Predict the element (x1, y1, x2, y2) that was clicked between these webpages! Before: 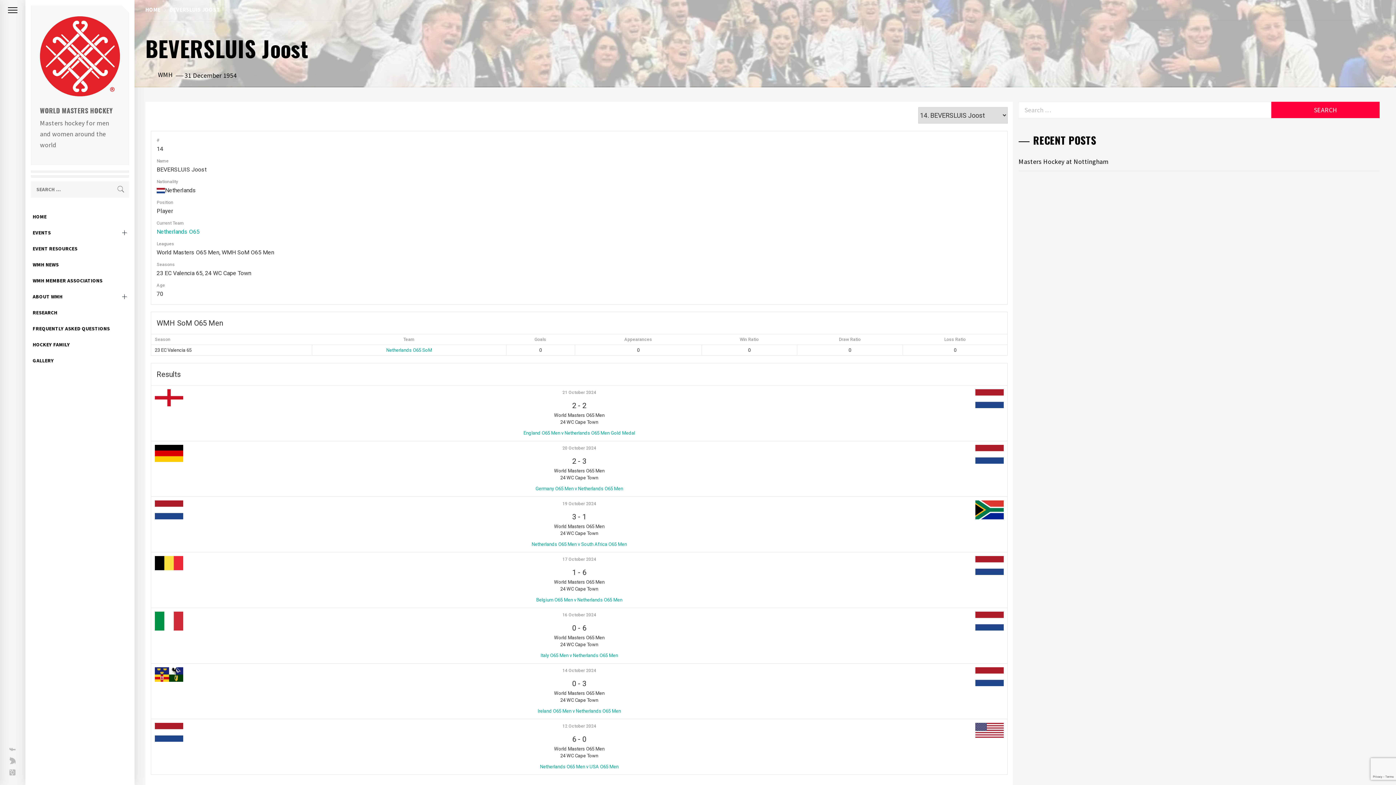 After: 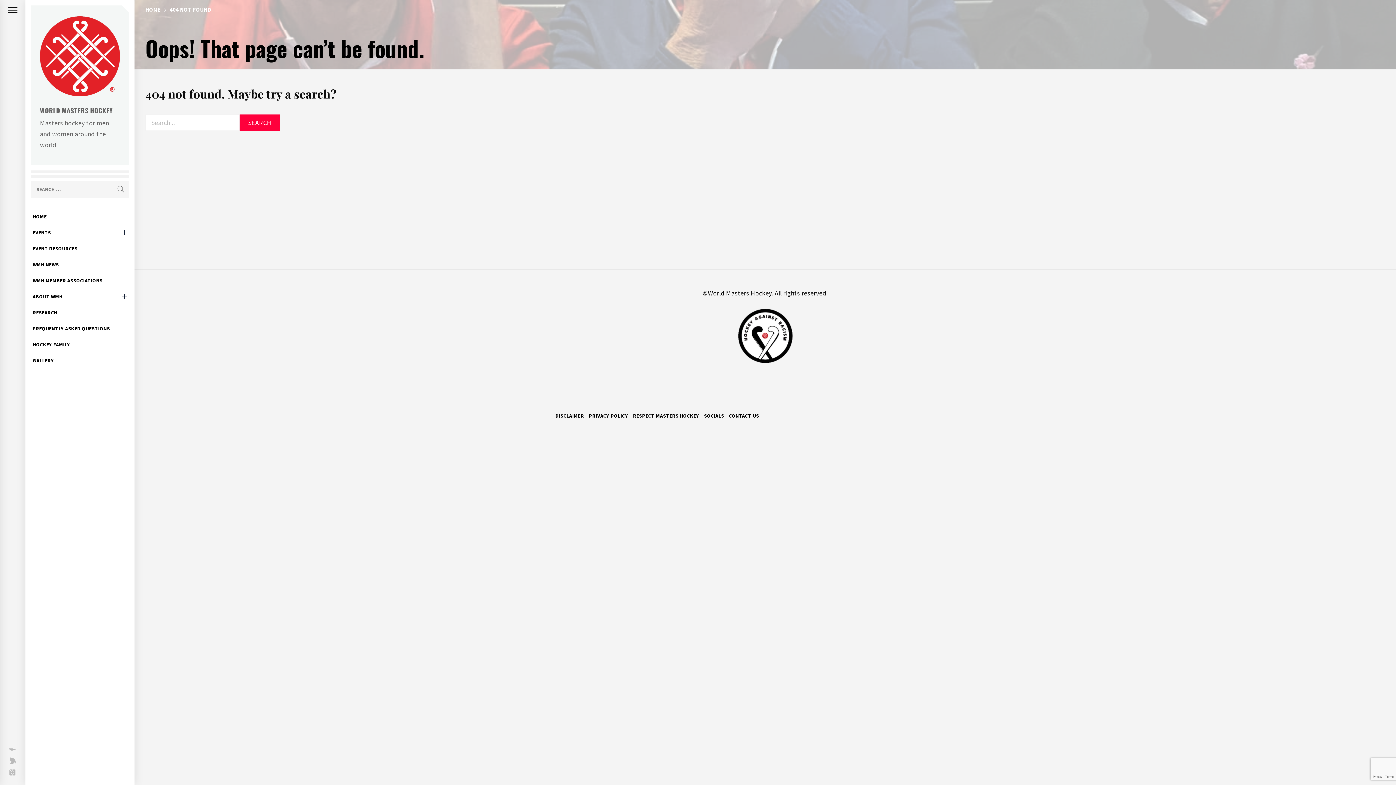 Action: bbox: (184, 71, 236, 79) label: 31 December 1954